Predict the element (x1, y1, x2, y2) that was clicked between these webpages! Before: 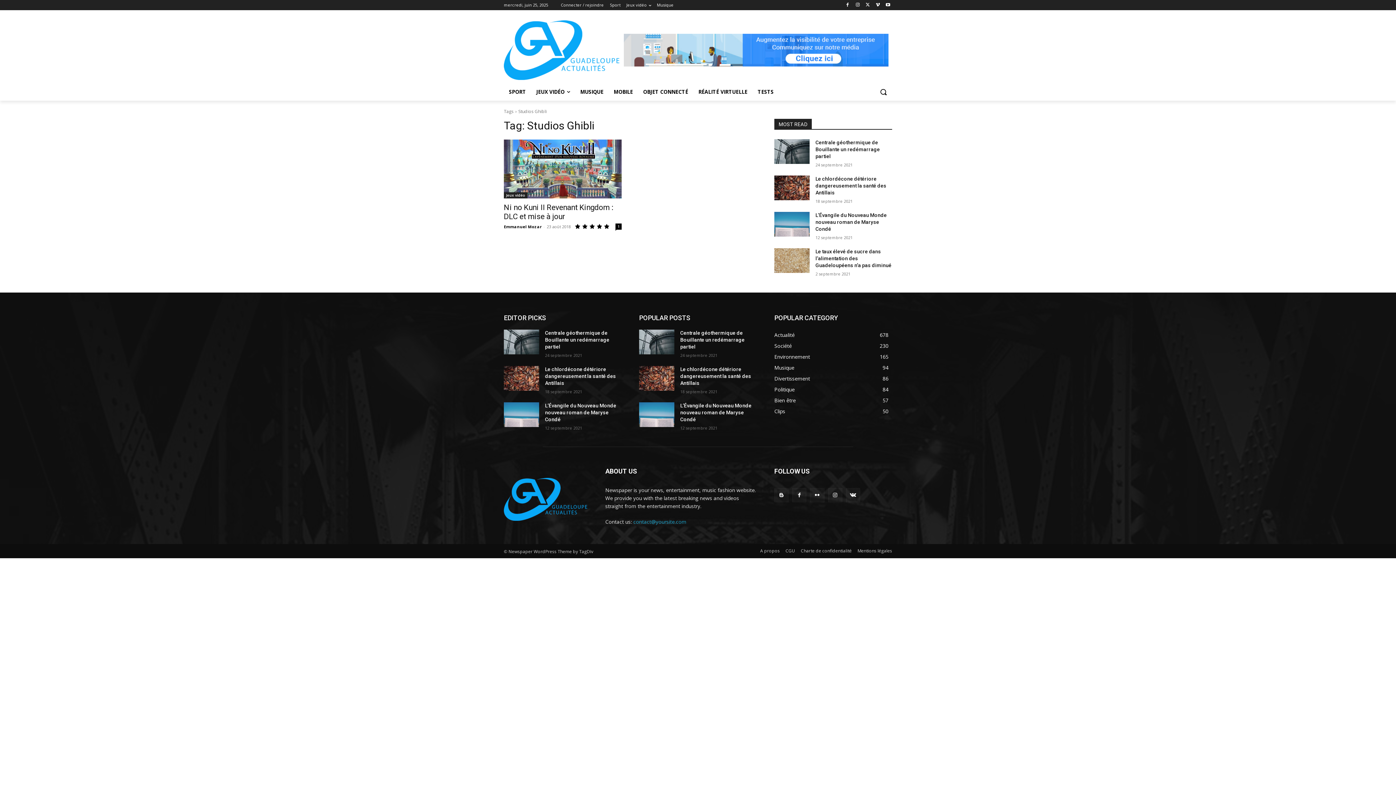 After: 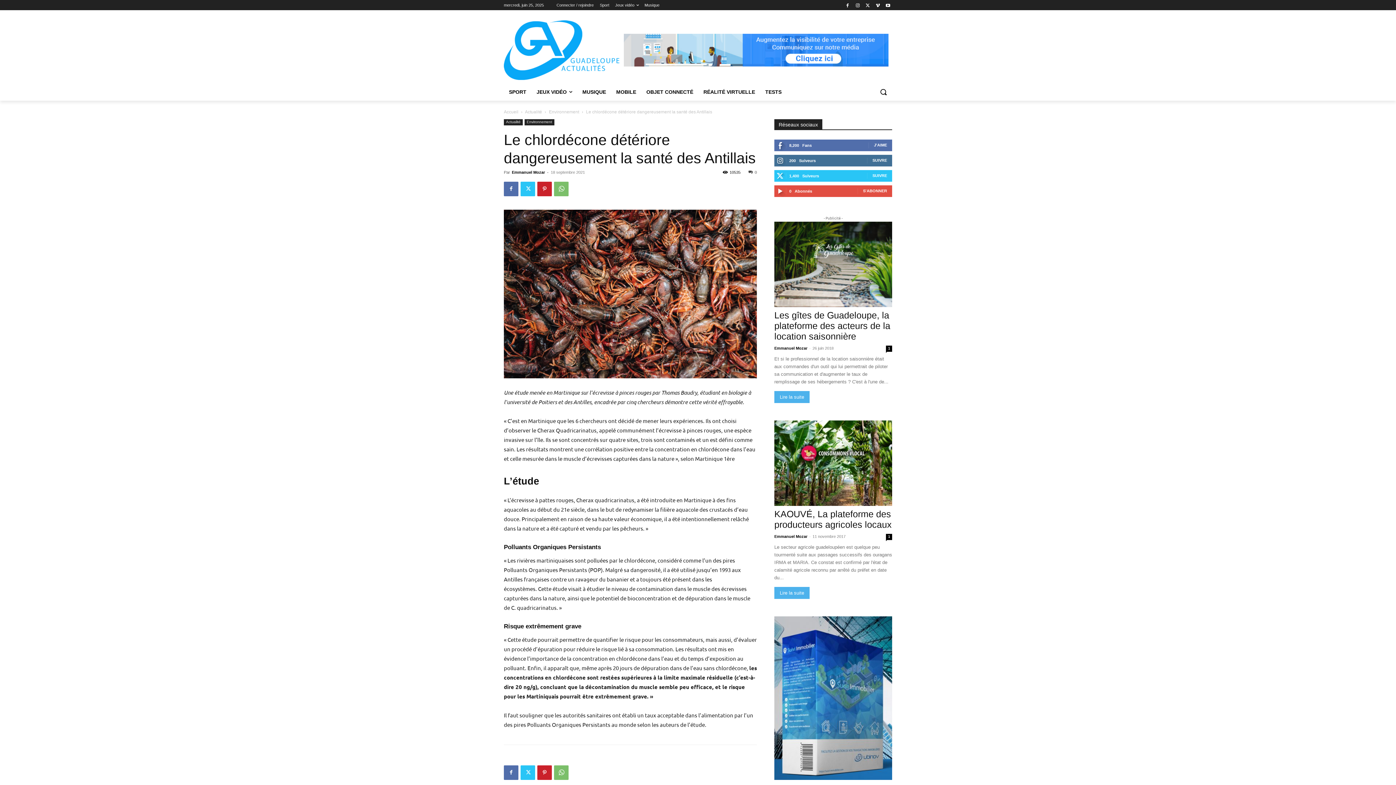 Action: bbox: (504, 366, 539, 390)